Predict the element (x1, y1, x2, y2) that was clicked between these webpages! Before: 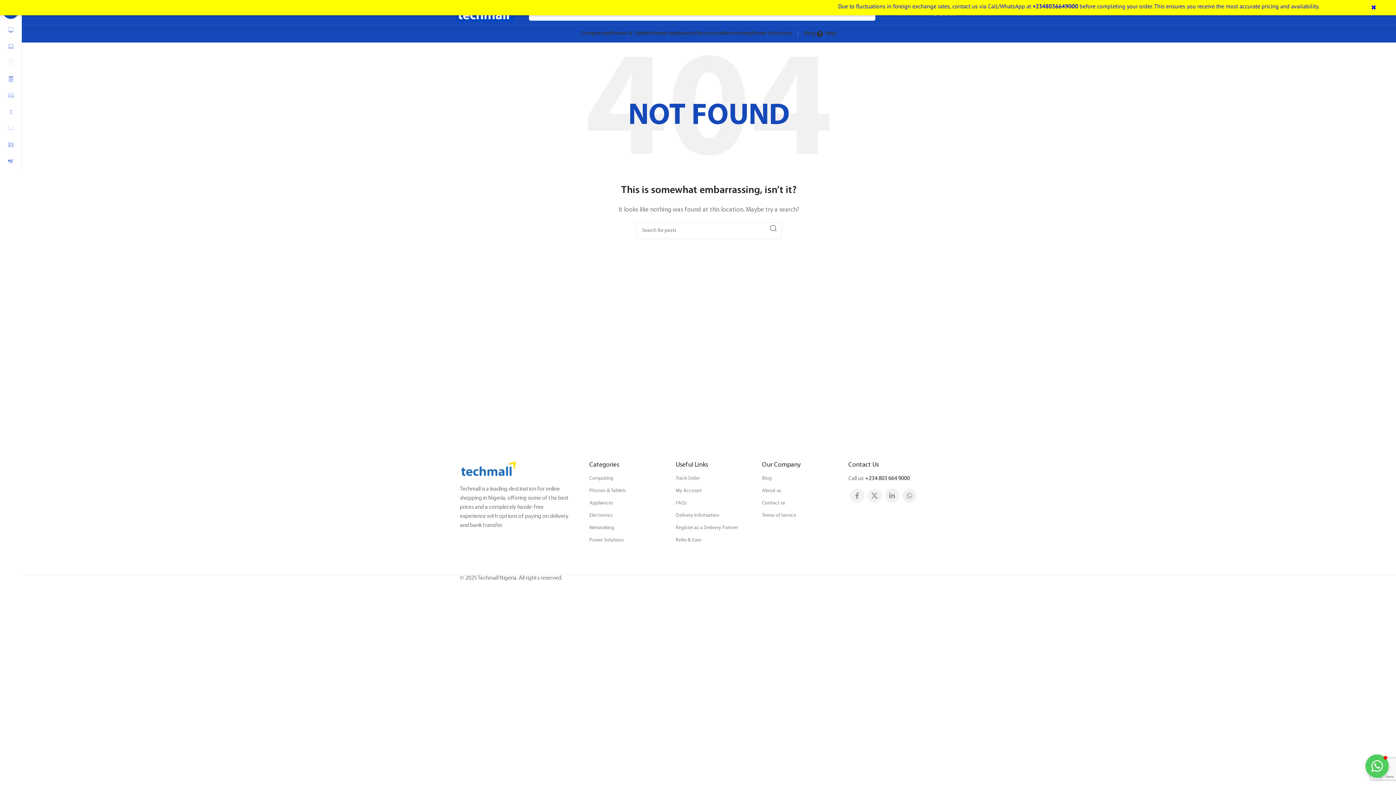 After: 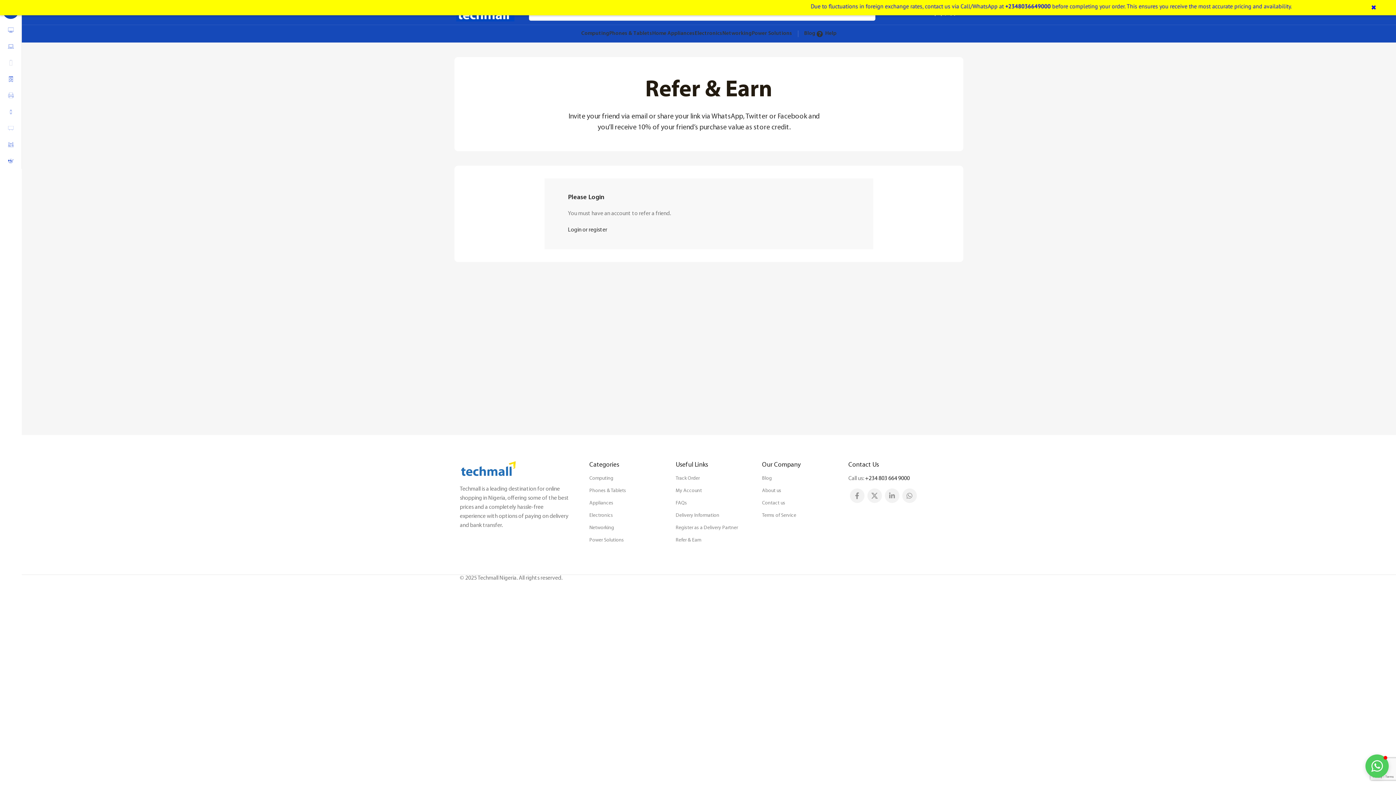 Action: label: Refer & Earn bbox: (675, 534, 742, 546)